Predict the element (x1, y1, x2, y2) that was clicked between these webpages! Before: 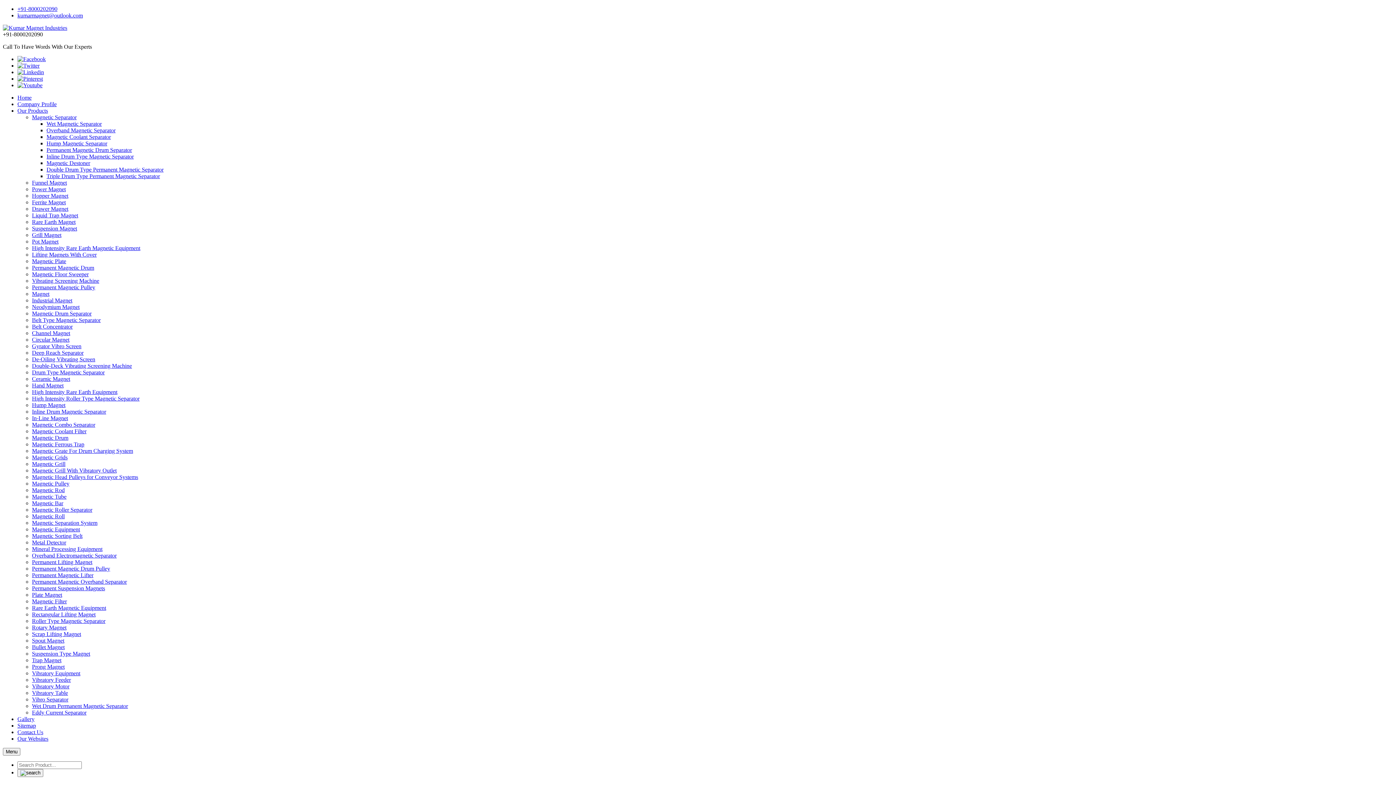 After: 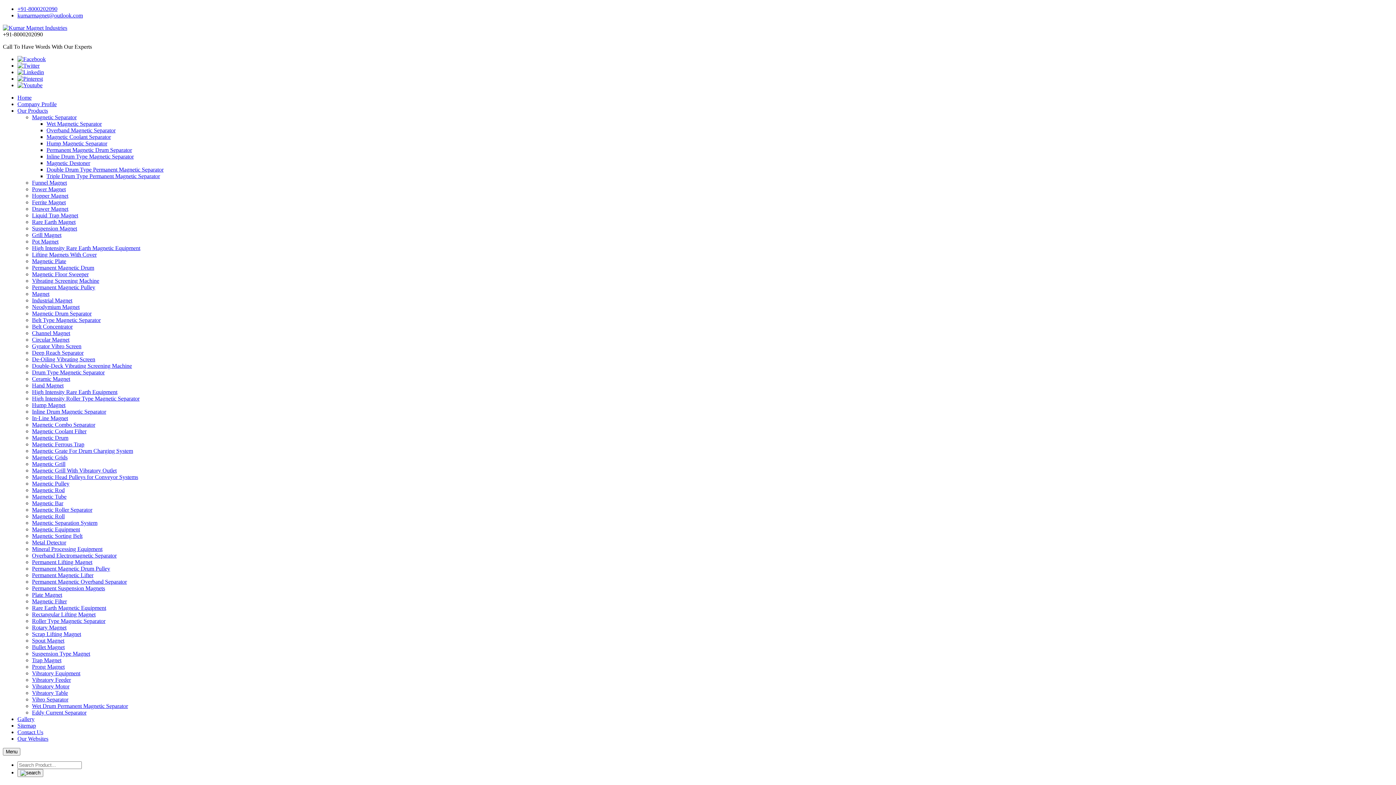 Action: bbox: (32, 578, 126, 585) label: Permanent Magnetic Overband Separator